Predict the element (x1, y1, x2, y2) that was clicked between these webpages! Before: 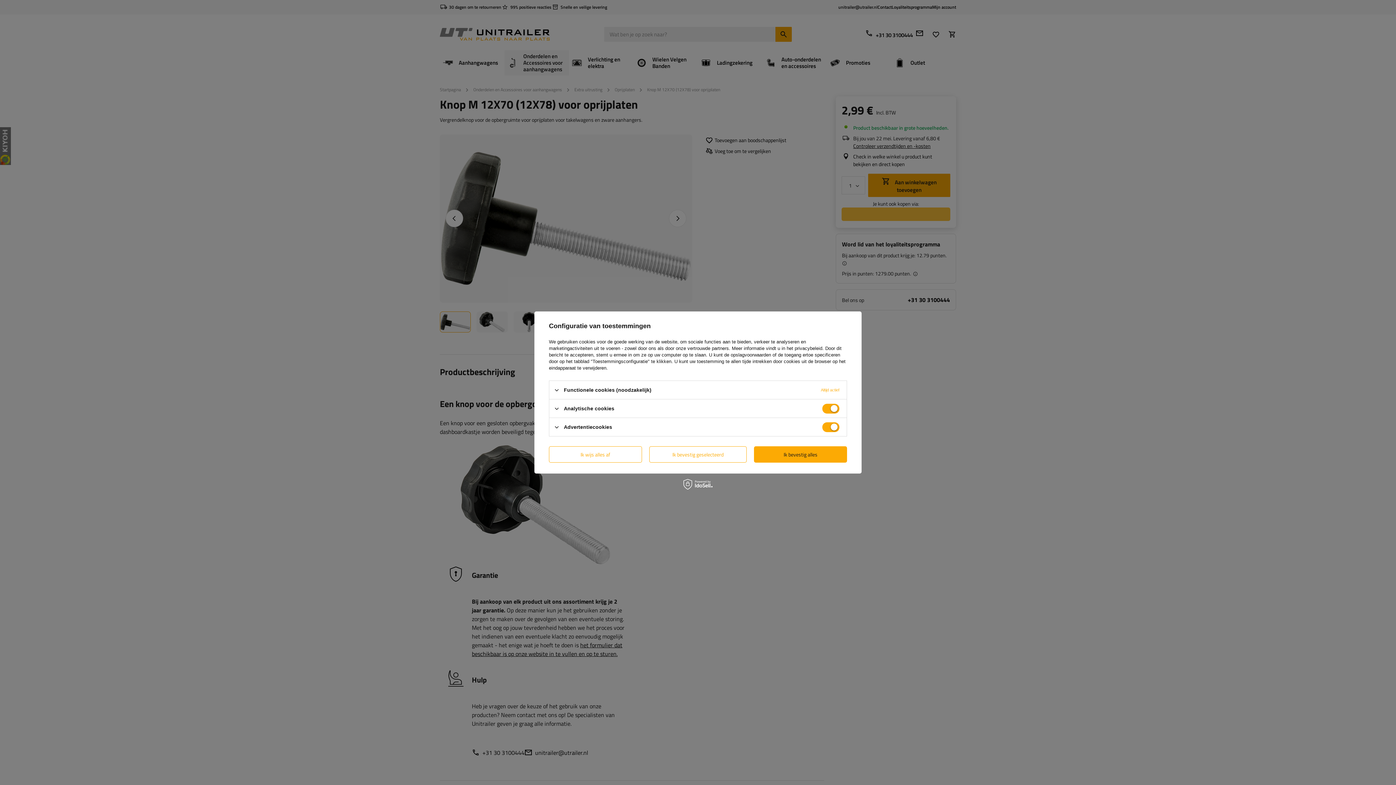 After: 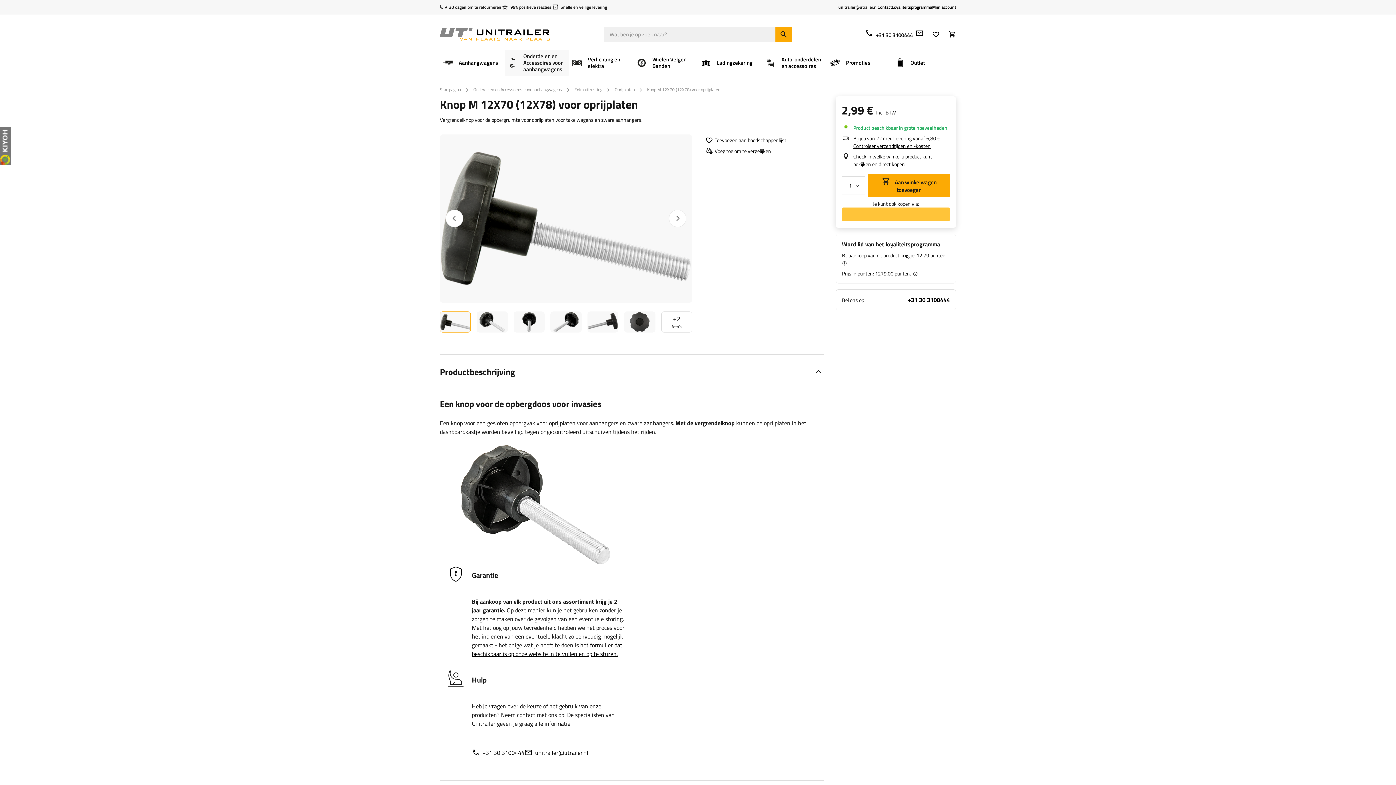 Action: bbox: (649, 446, 747, 462) label: Ik bevestig geselecteerd